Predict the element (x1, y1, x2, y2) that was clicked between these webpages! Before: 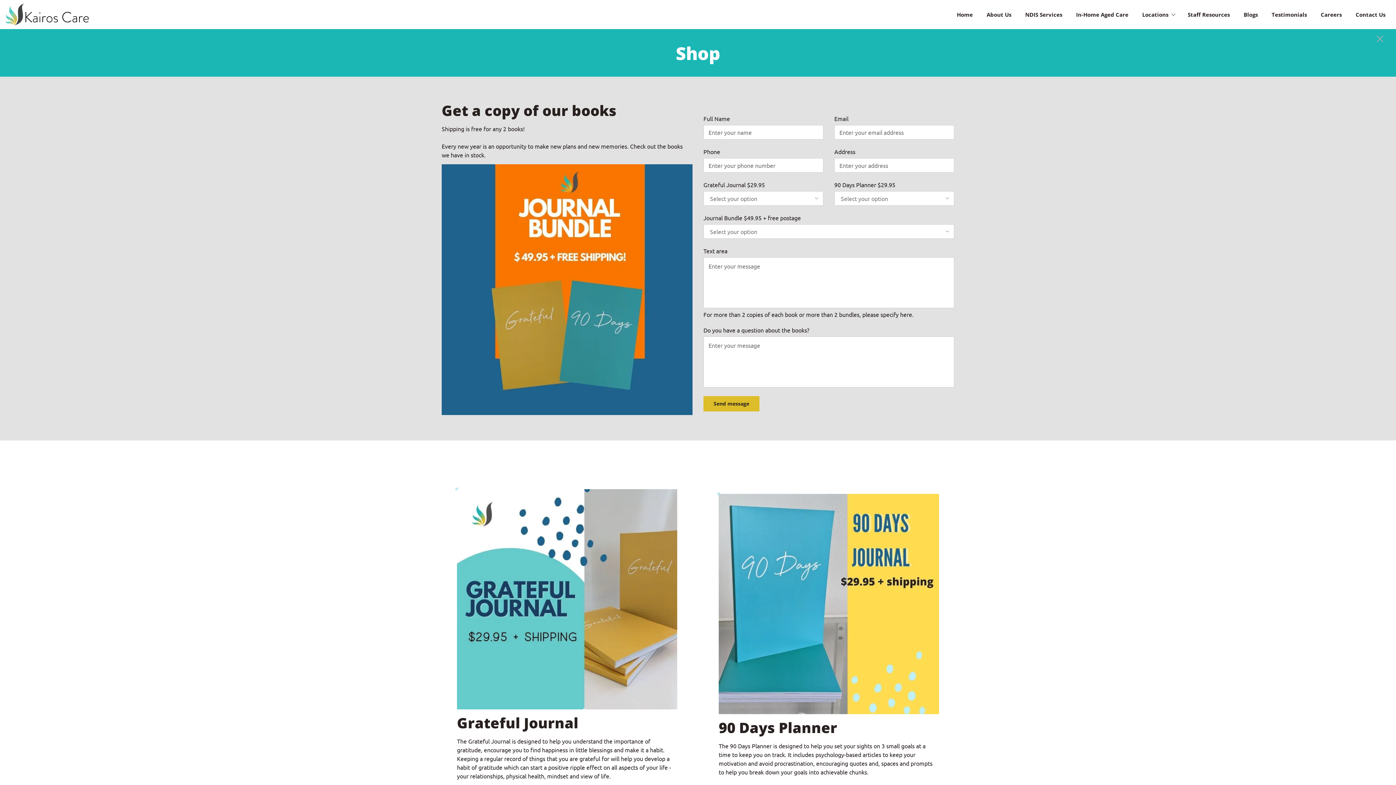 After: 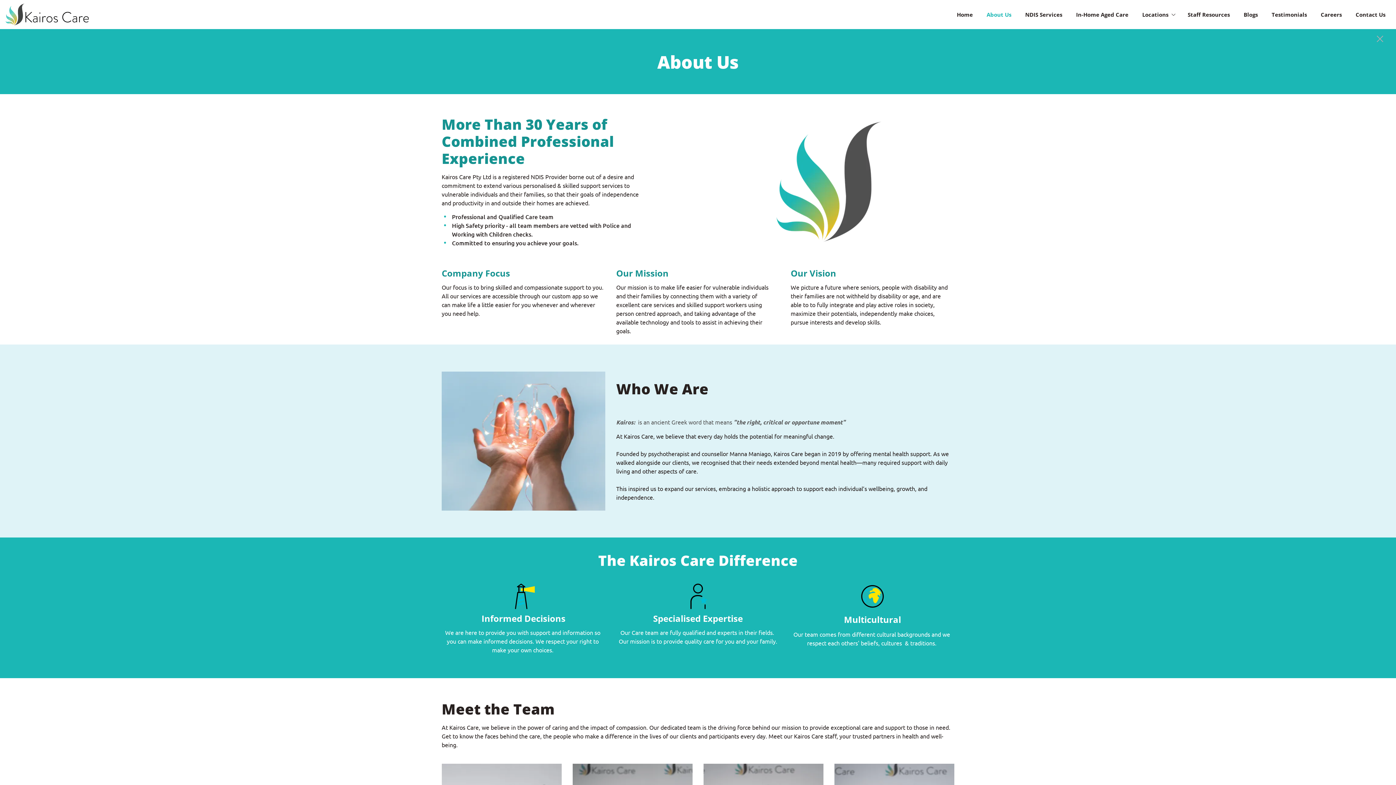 Action: bbox: (981, 9, 1016, 20) label: About Us